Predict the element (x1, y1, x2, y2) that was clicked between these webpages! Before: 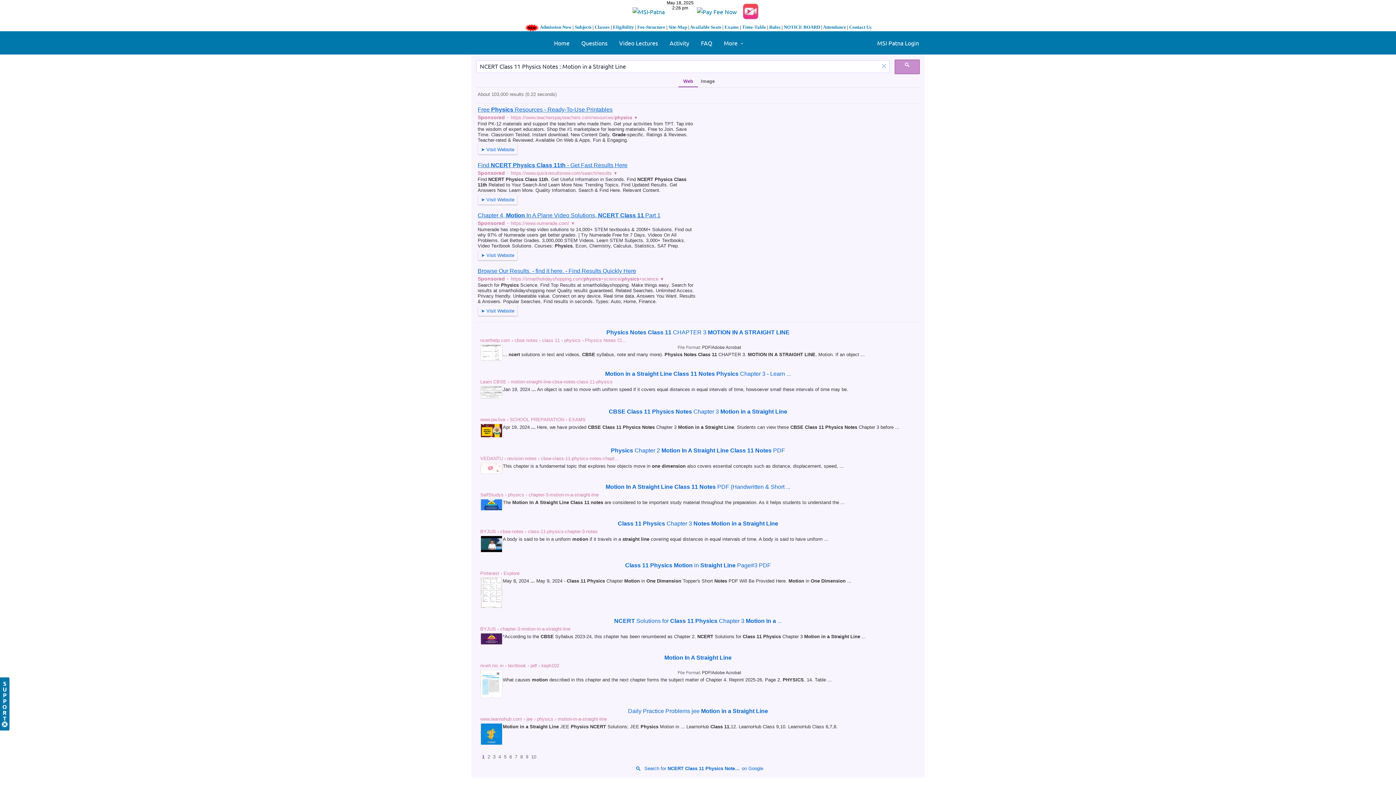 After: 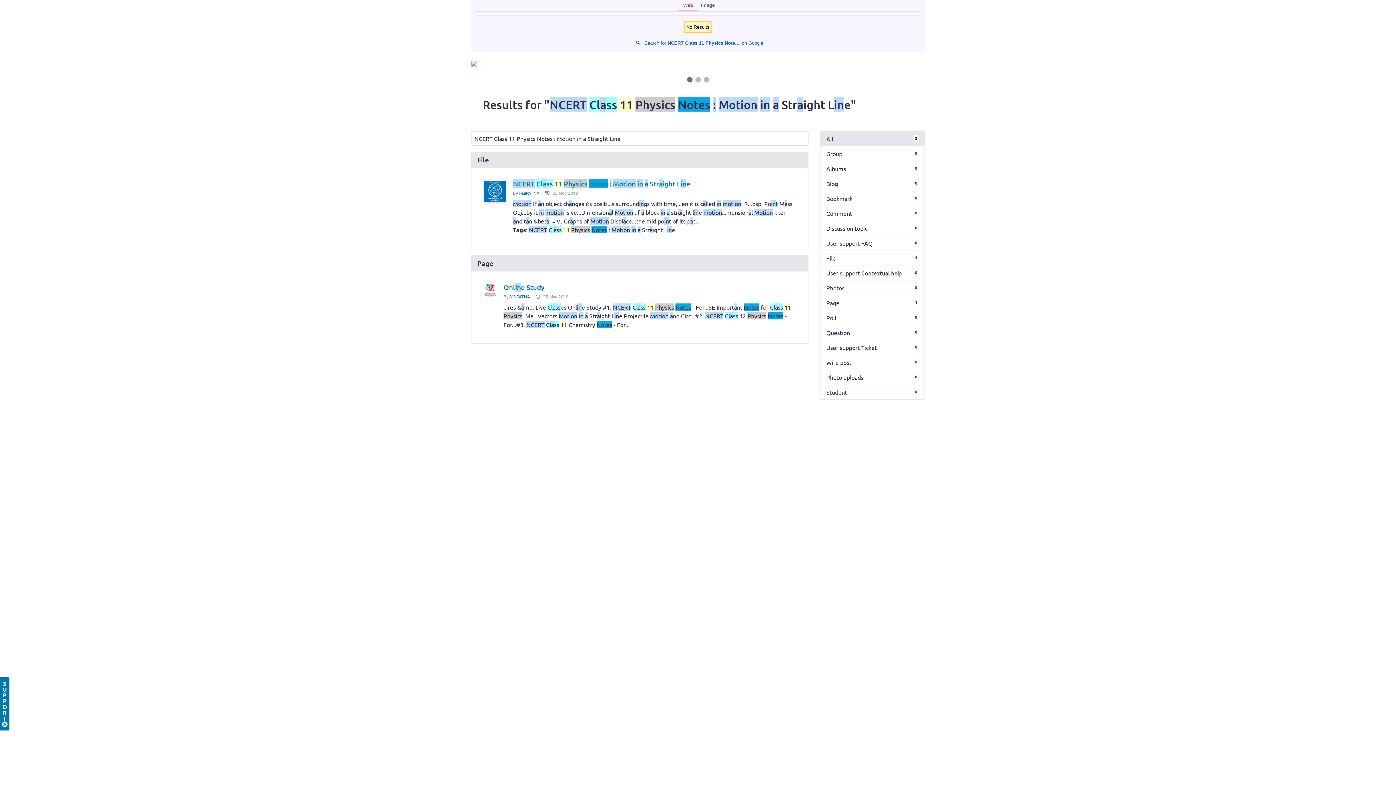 Action: label: Page 9 bbox: (525, 754, 528, 760)